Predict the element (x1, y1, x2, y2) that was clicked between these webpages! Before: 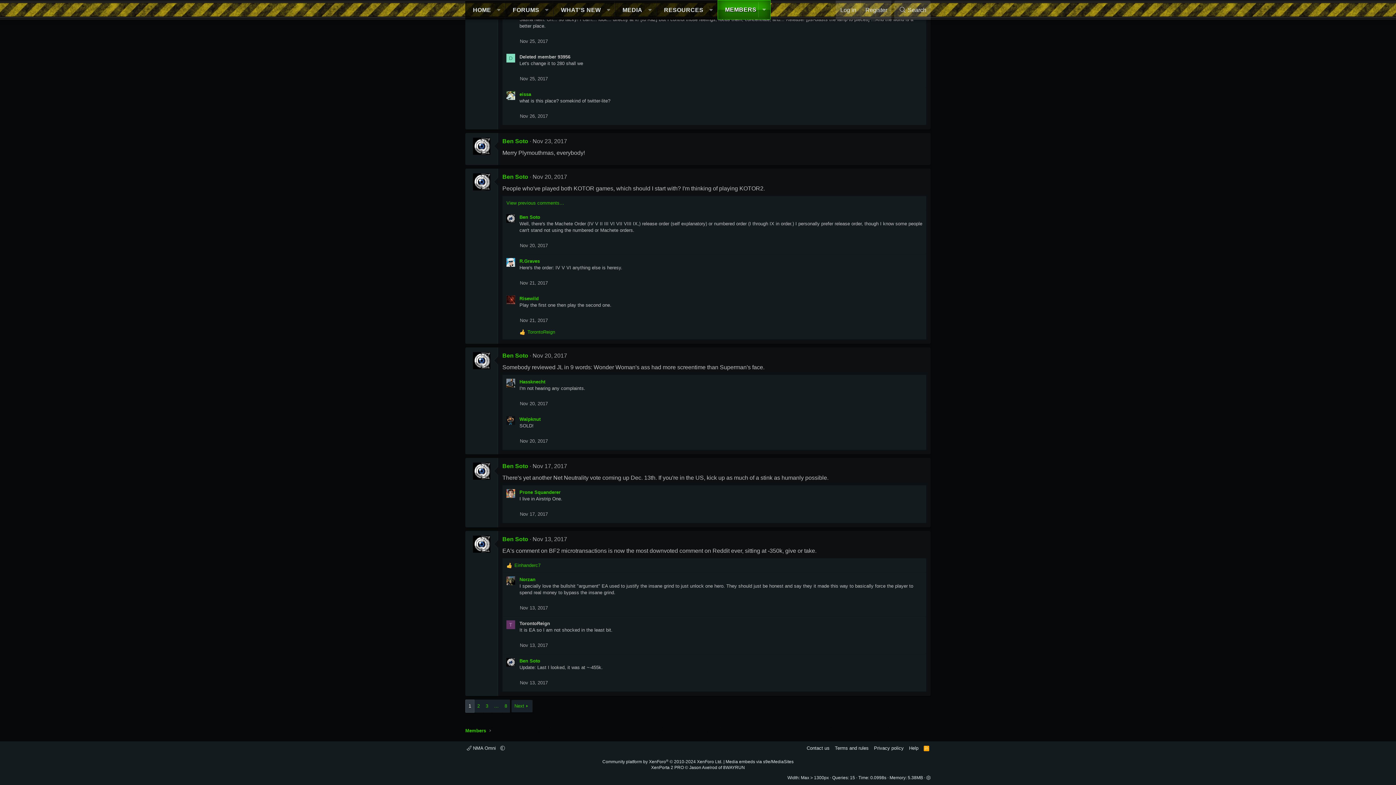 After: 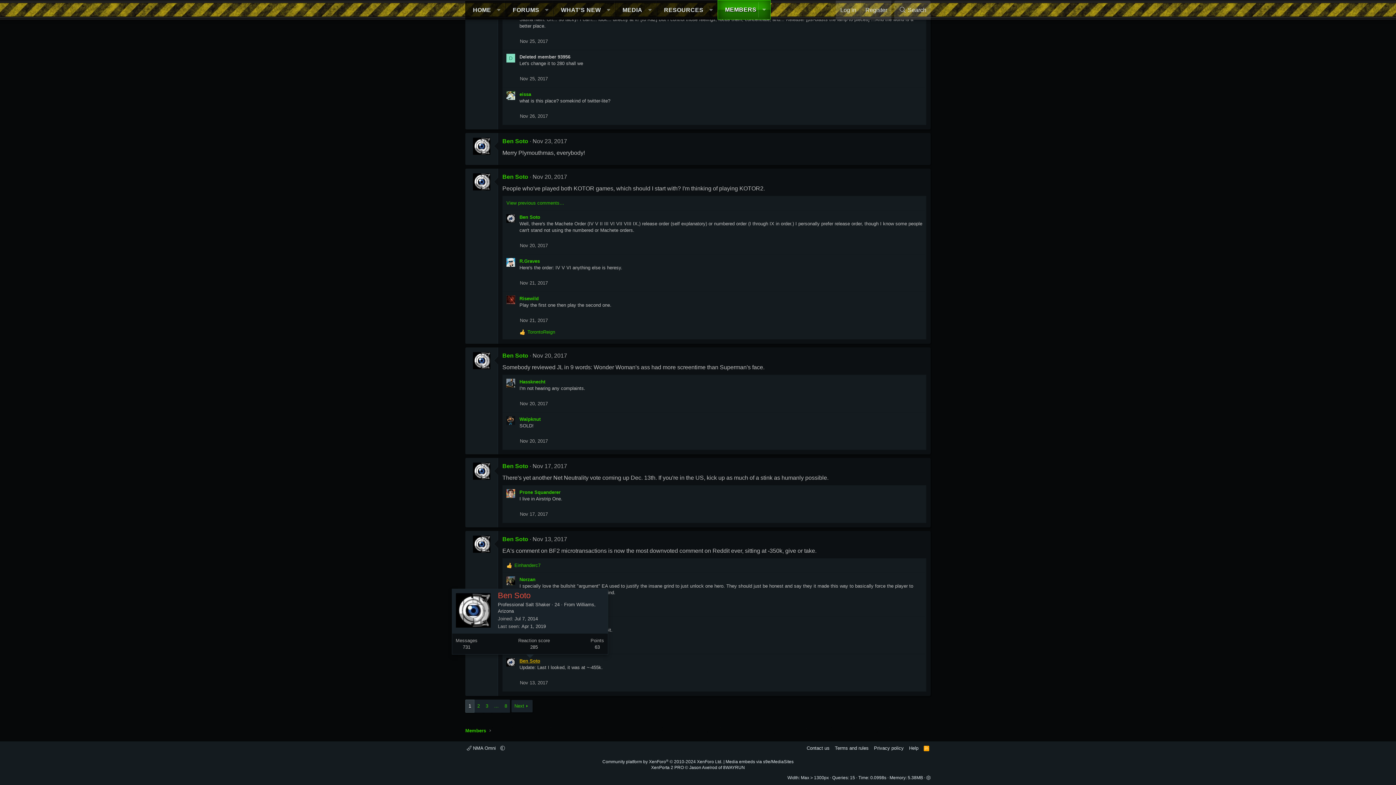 Action: label: Ben Soto bbox: (519, 658, 540, 663)